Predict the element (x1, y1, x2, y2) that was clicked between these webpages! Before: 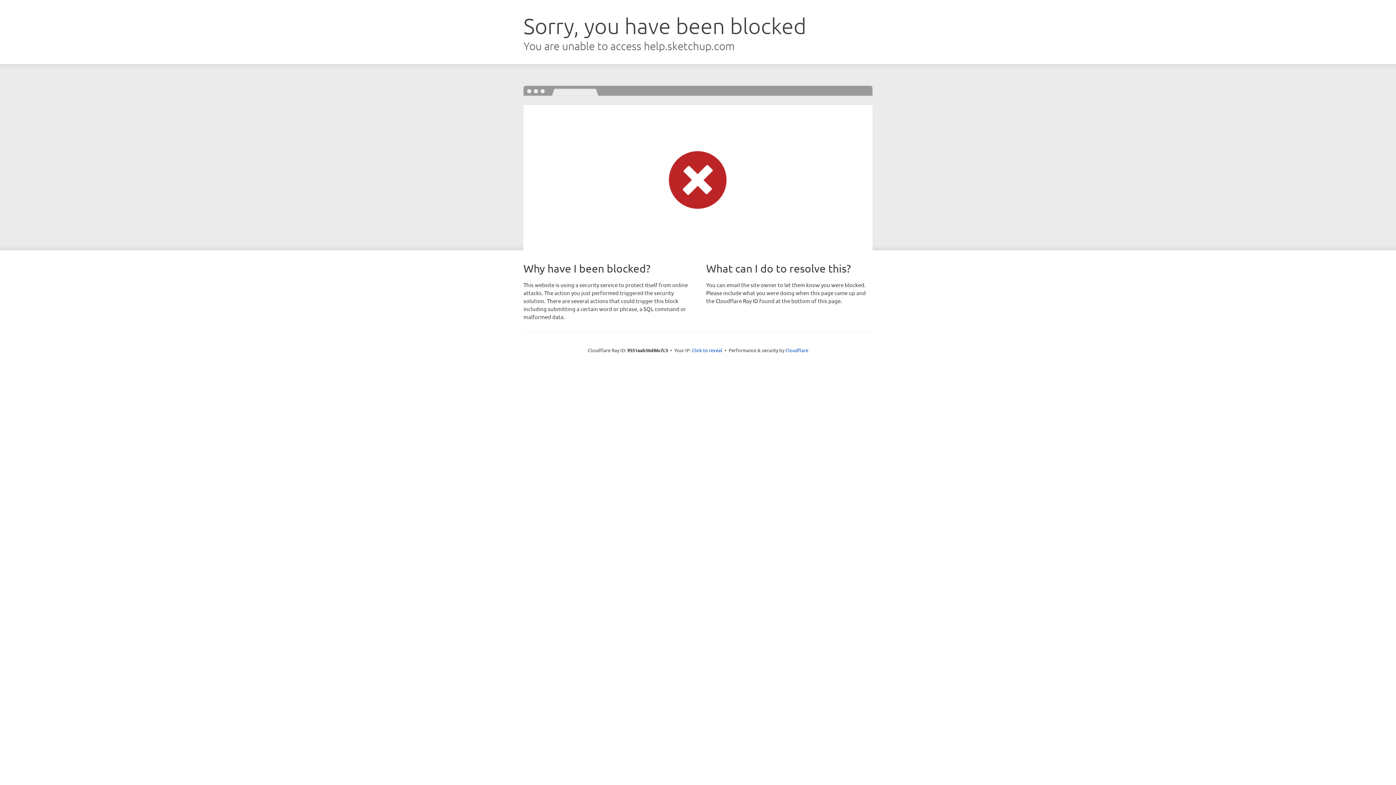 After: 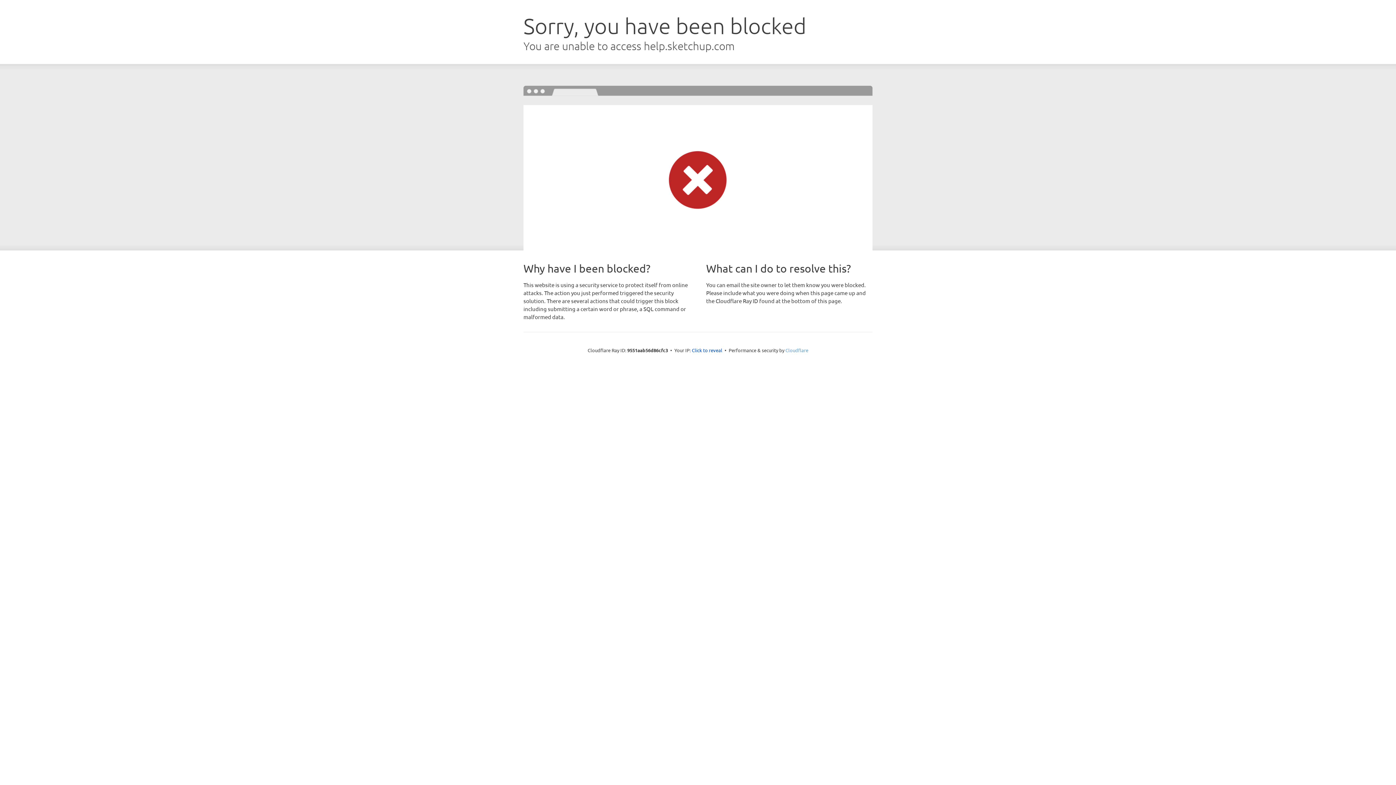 Action: bbox: (785, 347, 808, 353) label: Cloudflare